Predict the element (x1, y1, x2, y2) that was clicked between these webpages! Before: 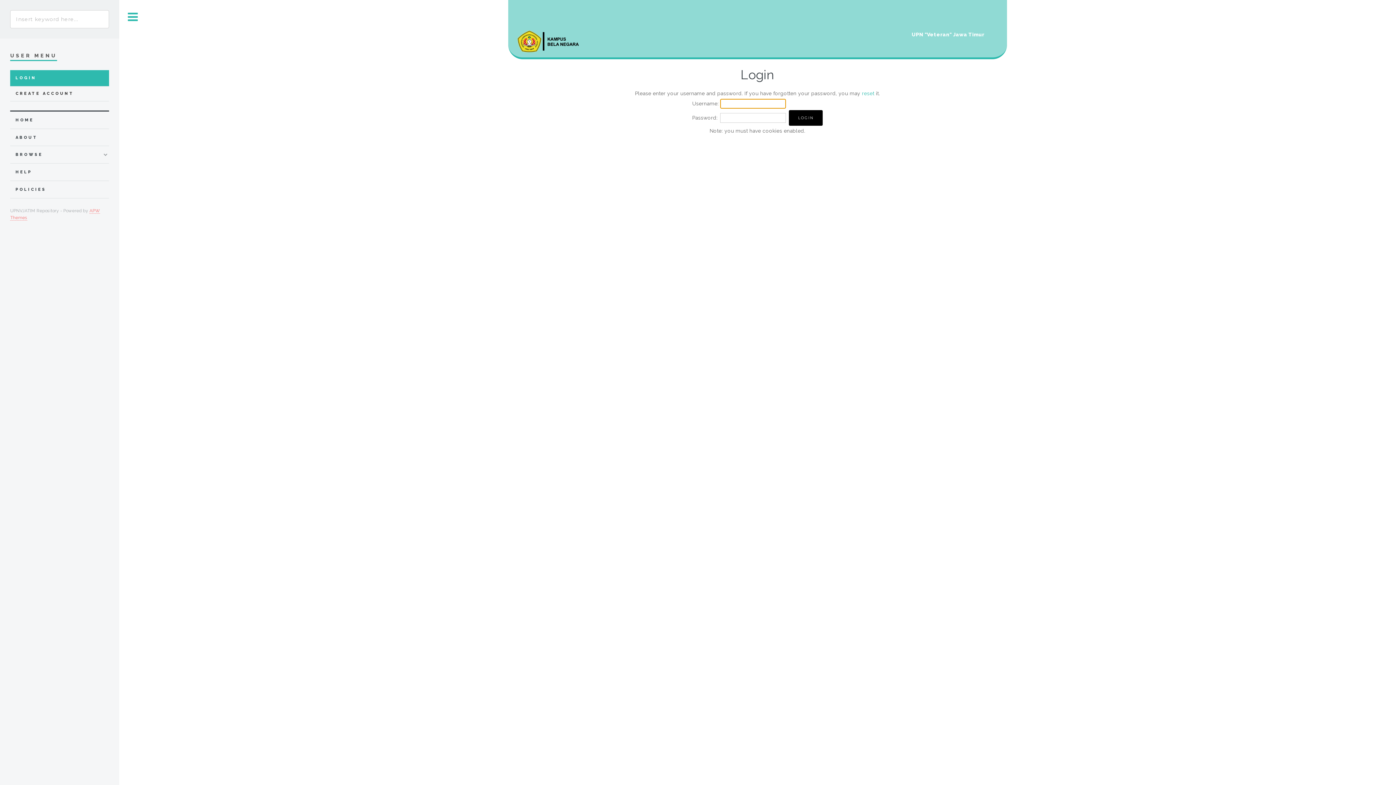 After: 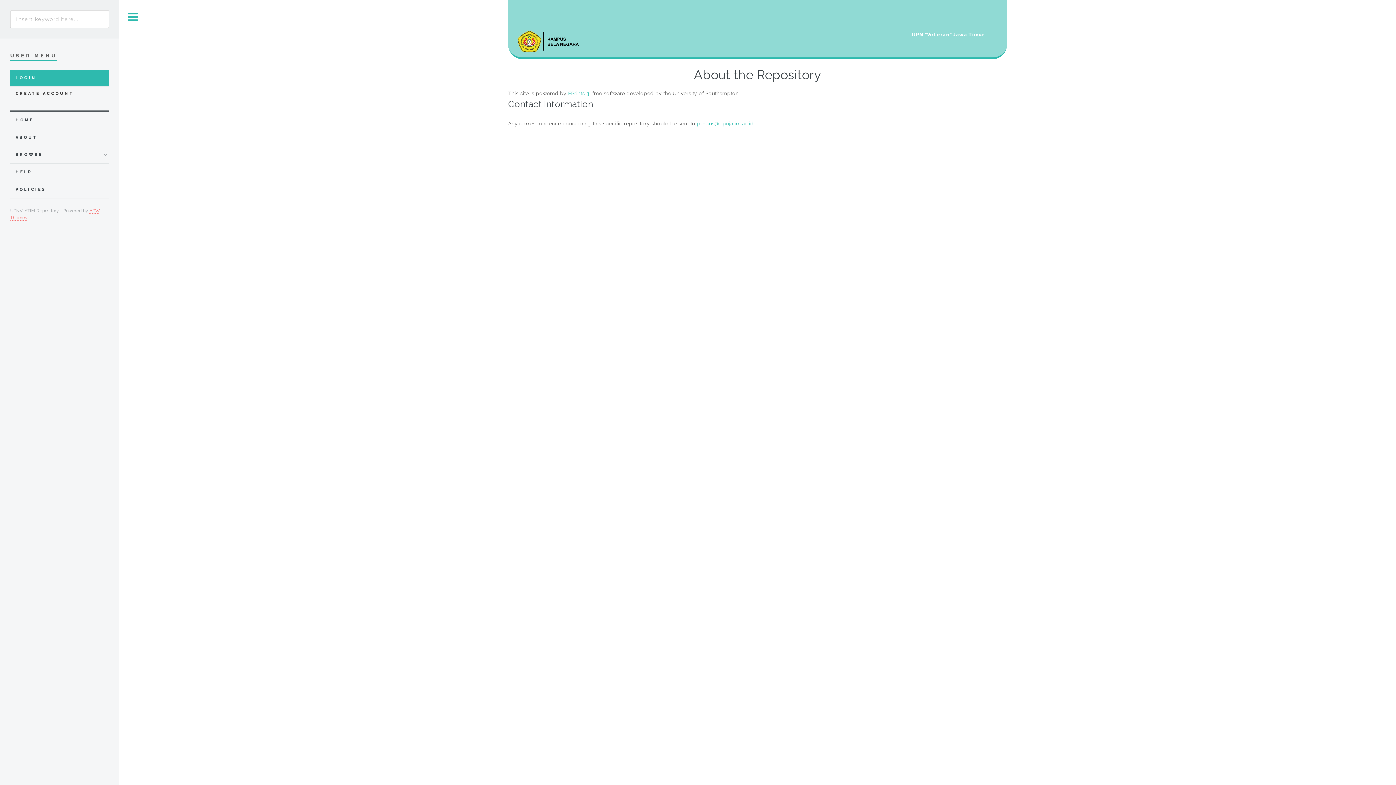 Action: label: ABOUT bbox: (15, 132, 108, 141)